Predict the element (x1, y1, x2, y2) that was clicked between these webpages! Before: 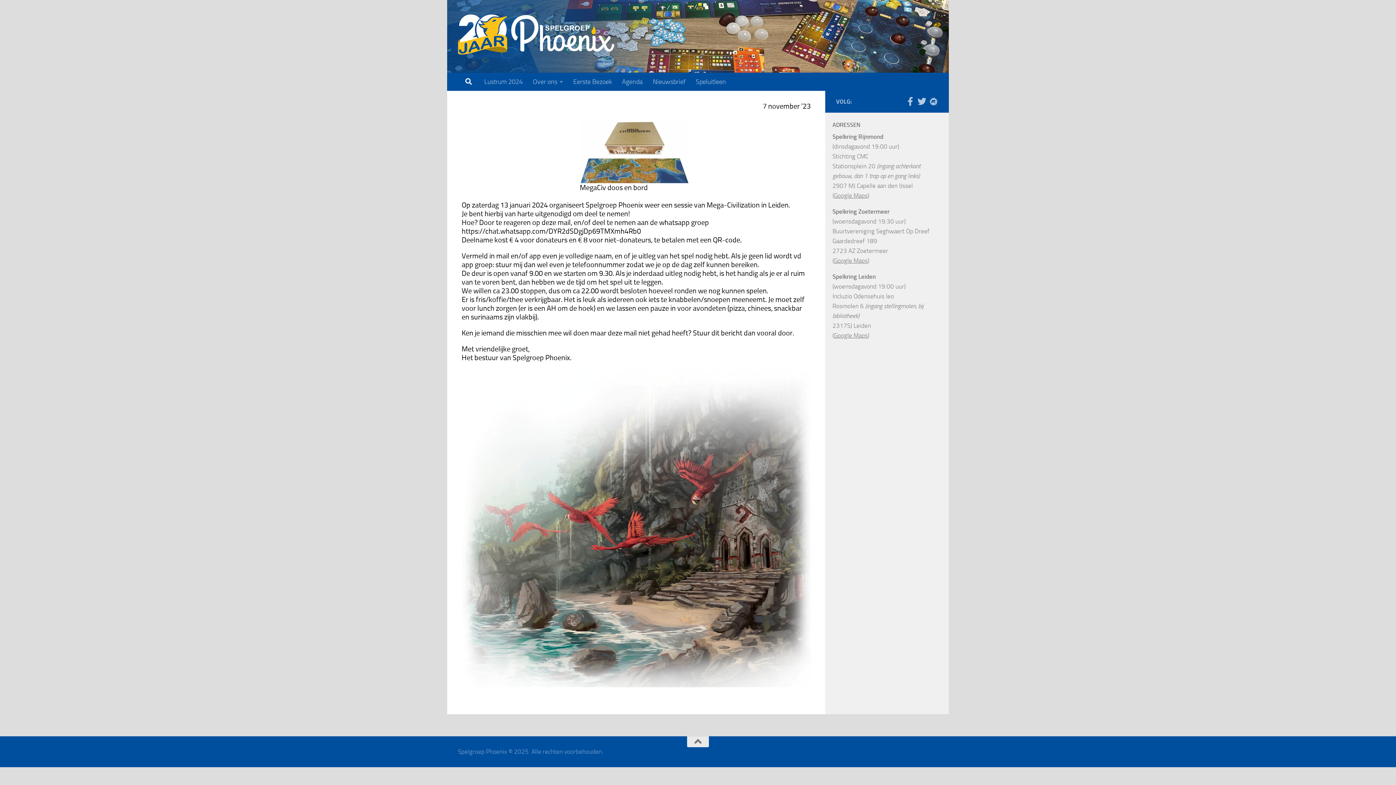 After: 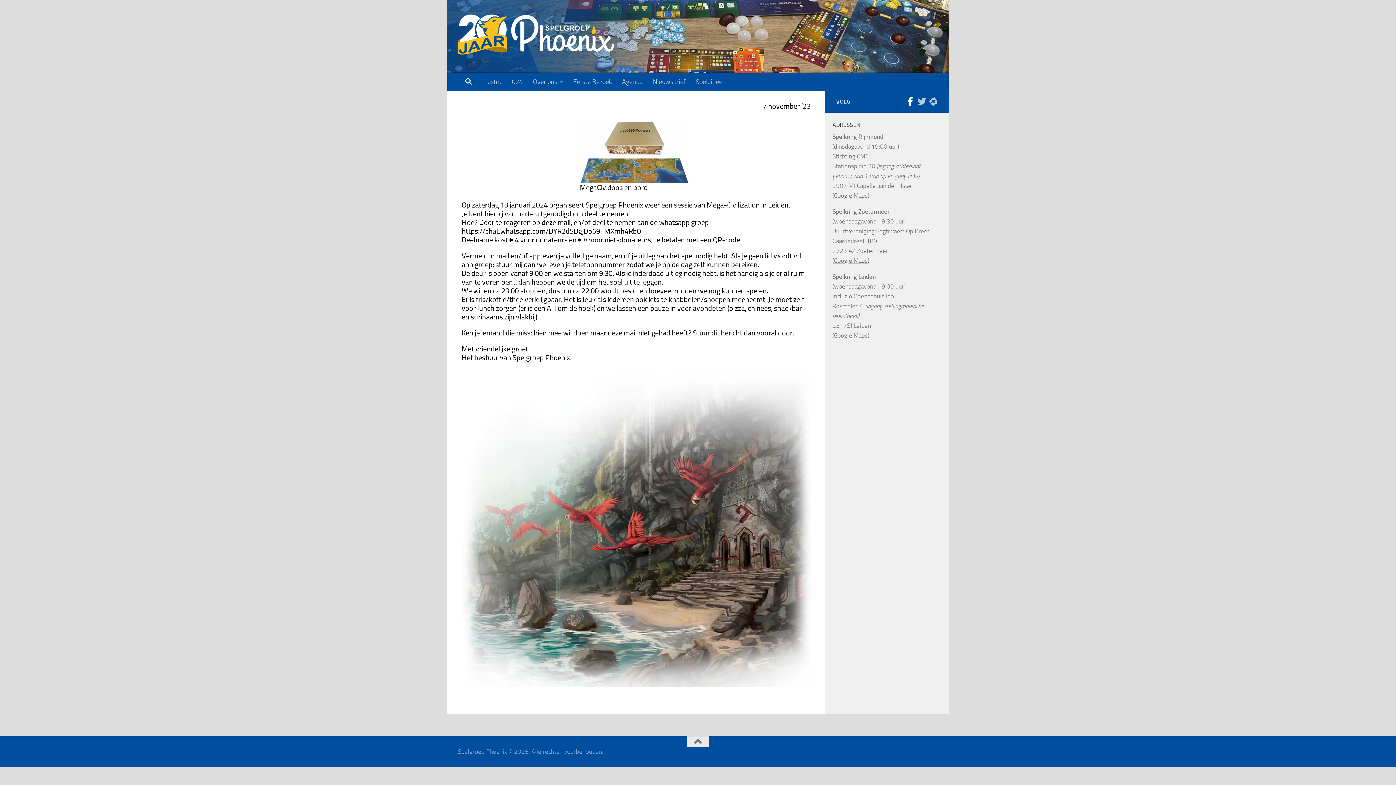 Action: label: Volg ons op Facebook-f (alias) bbox: (906, 97, 914, 105)